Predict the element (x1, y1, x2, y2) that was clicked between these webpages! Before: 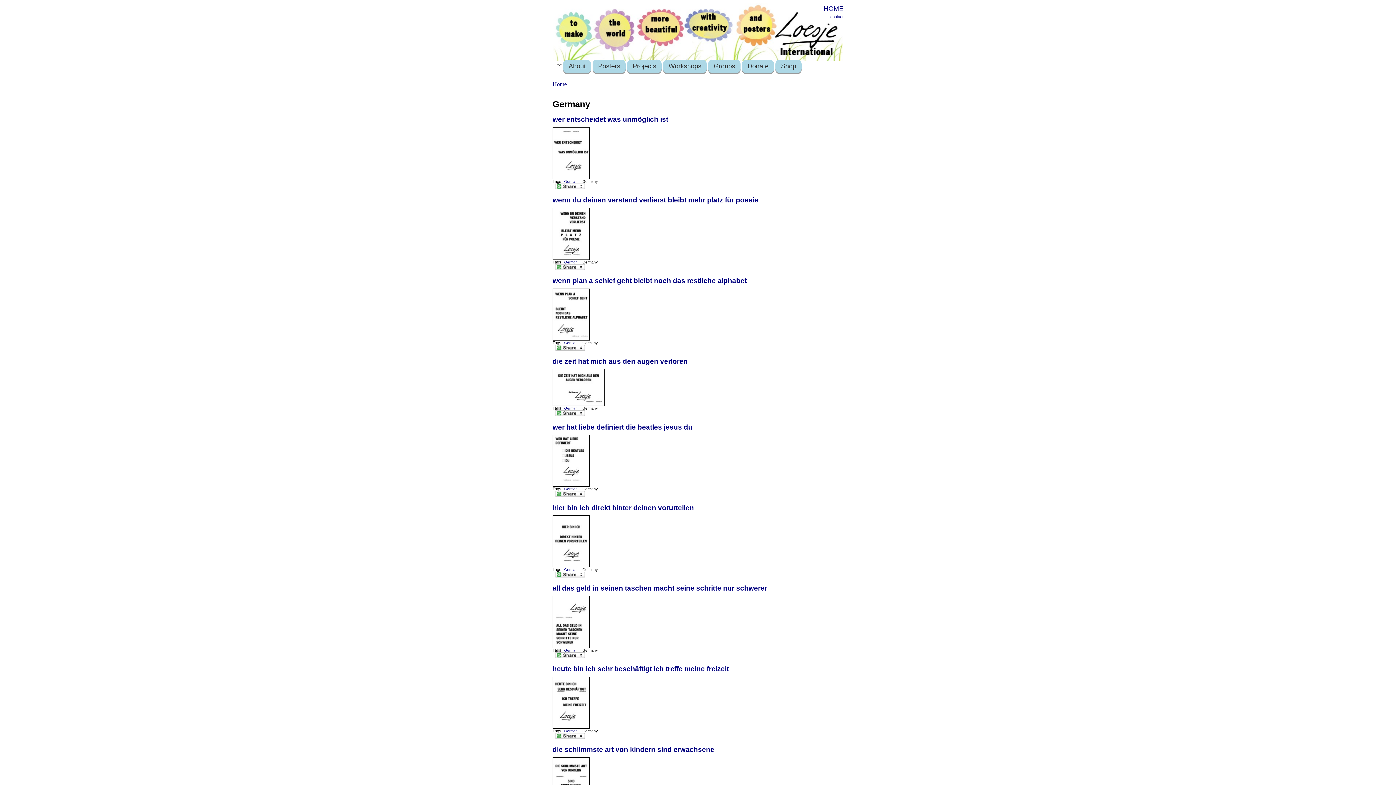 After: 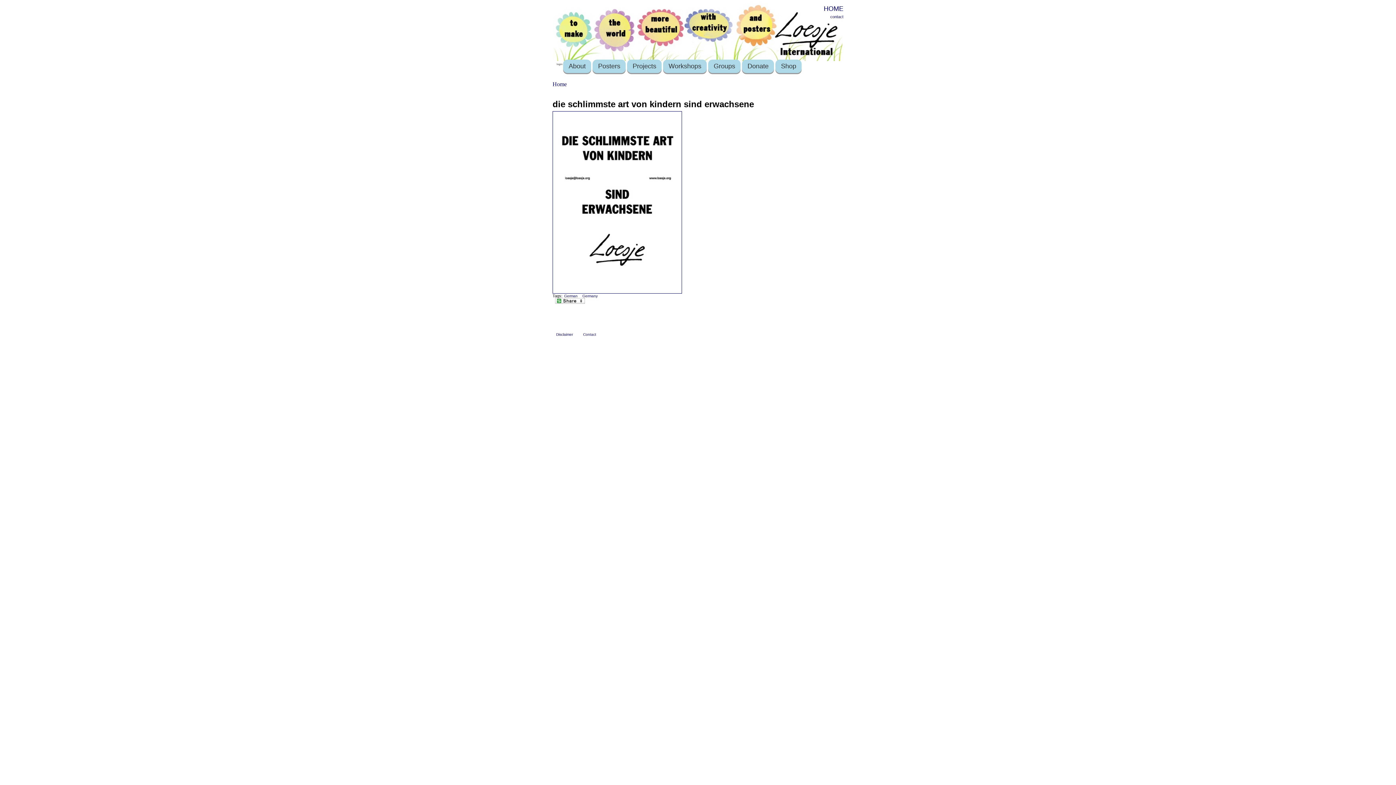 Action: label: die schlimmste art von kindern sind erwachsene bbox: (552, 746, 714, 753)